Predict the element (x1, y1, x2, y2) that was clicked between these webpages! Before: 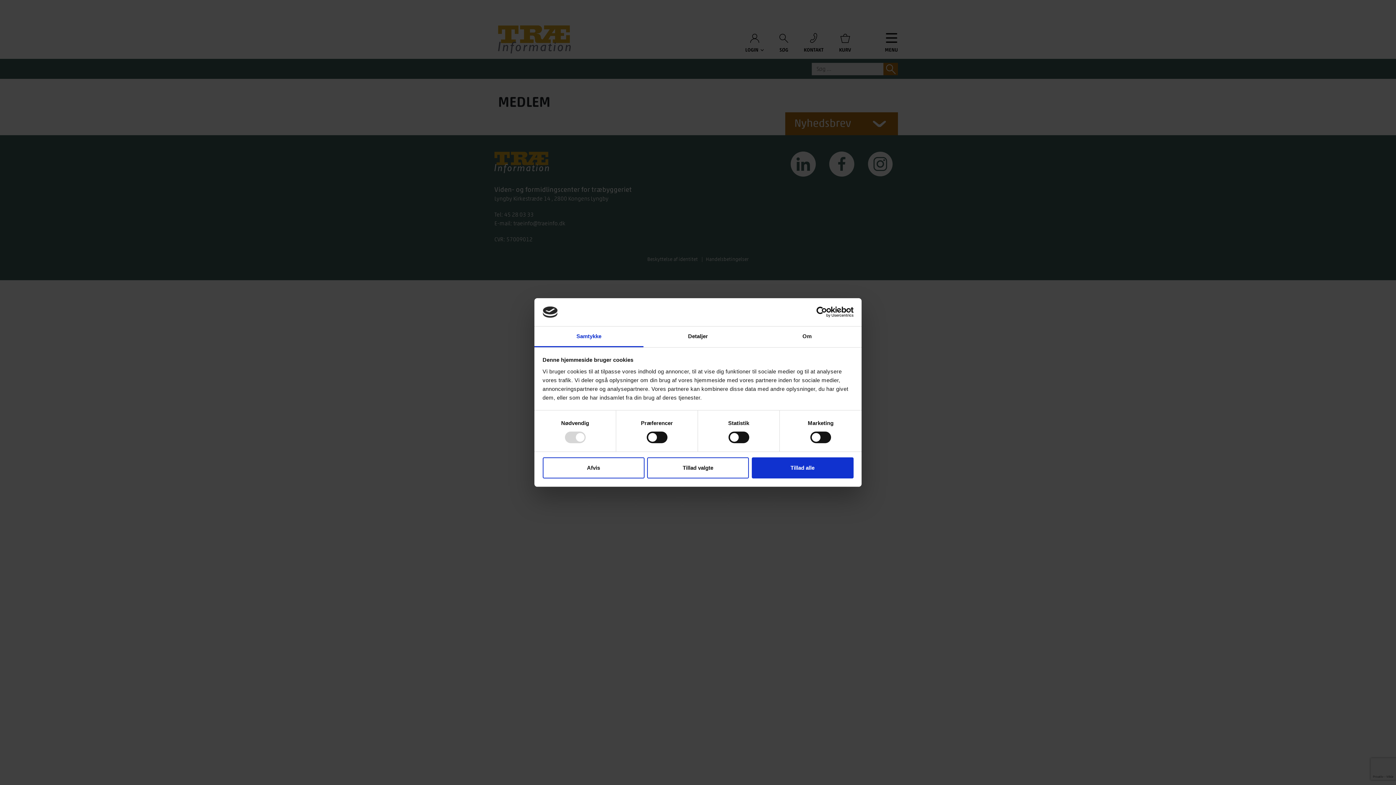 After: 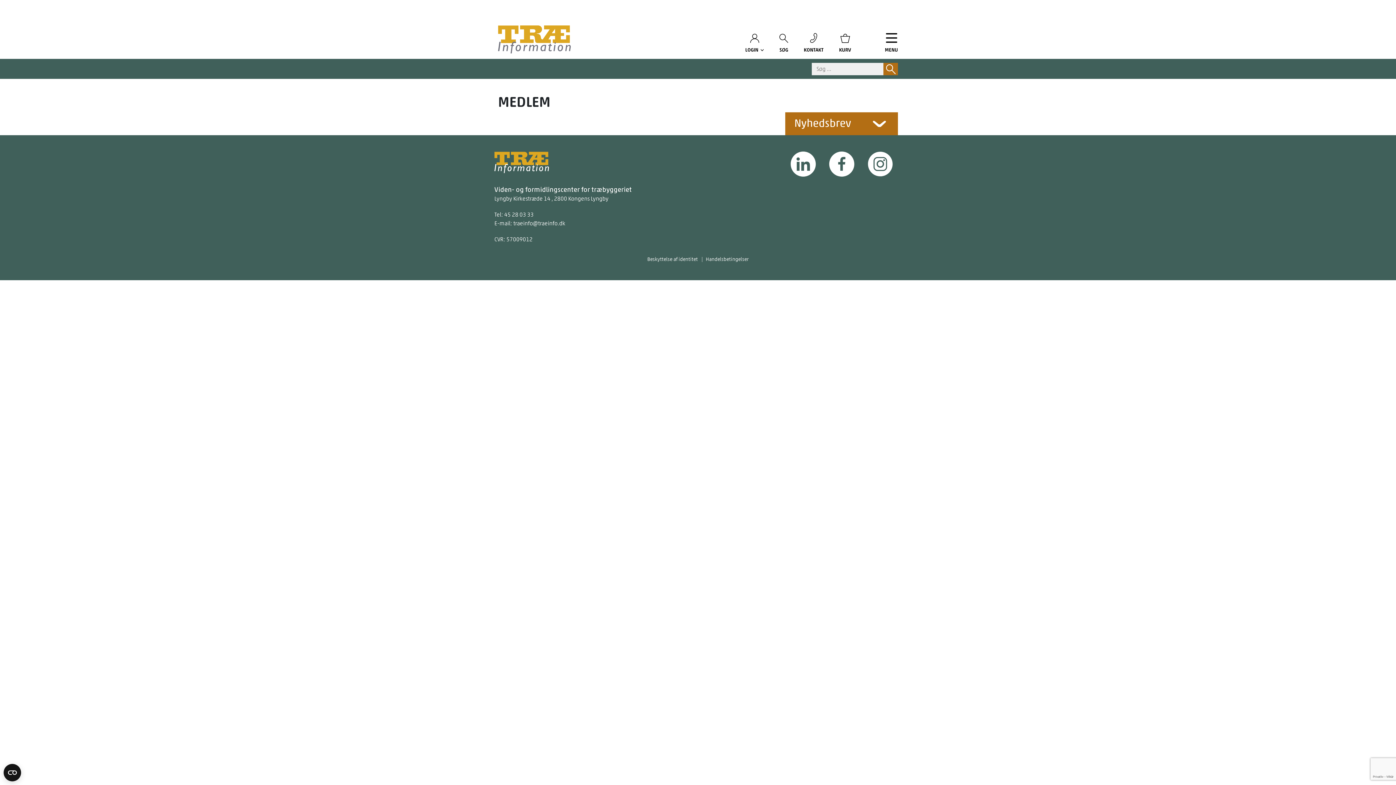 Action: bbox: (751, 457, 853, 478) label: Tillad alle